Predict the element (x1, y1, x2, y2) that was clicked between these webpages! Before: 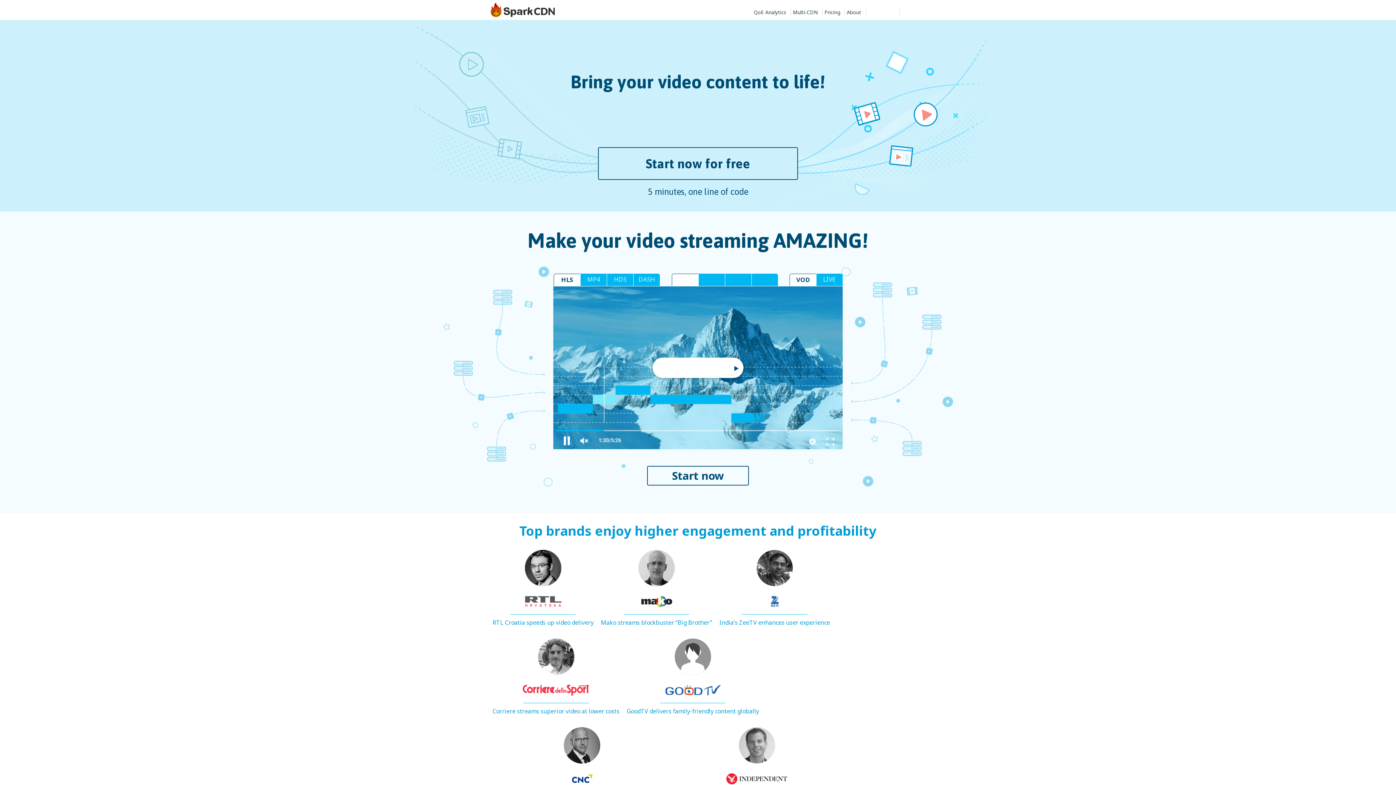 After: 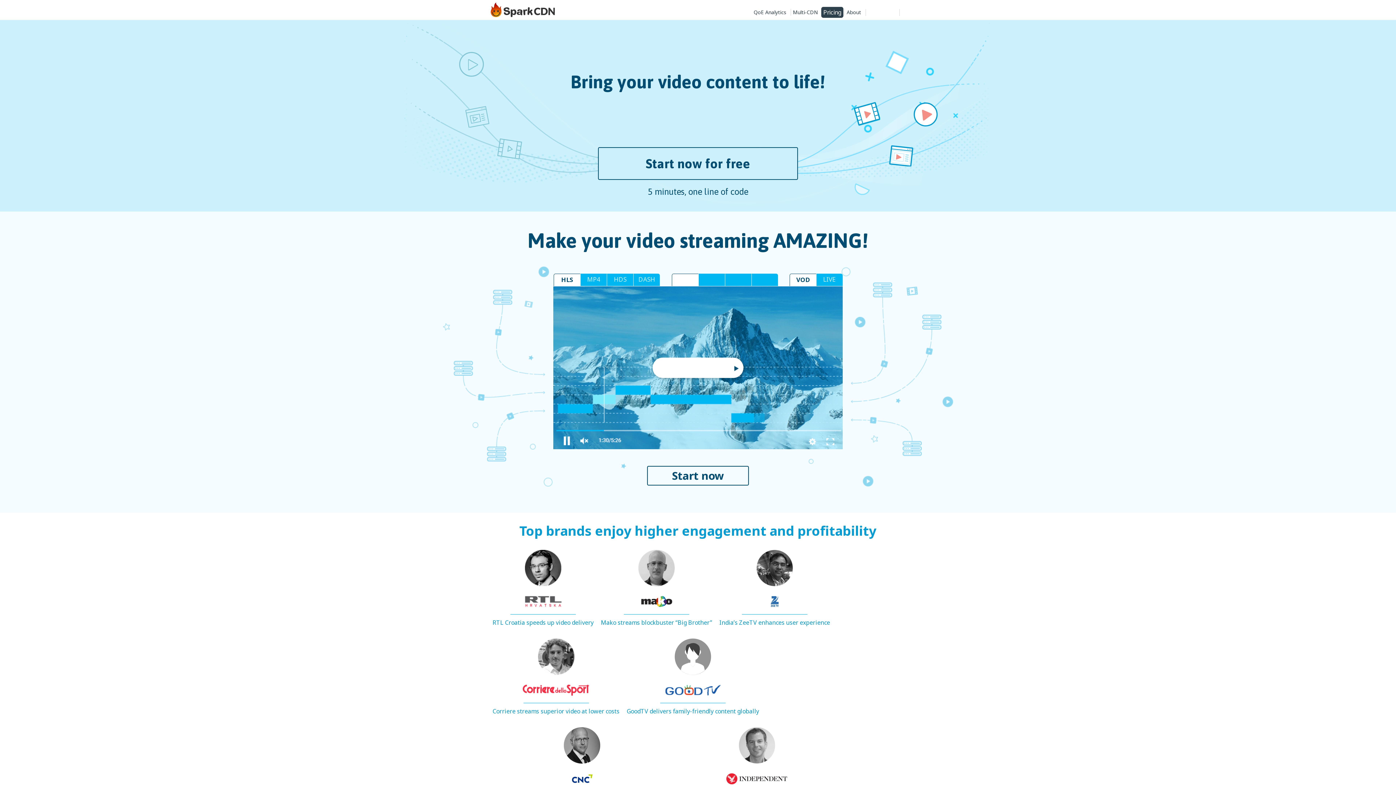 Action: label: Pricing bbox: (822, 7, 842, 17)